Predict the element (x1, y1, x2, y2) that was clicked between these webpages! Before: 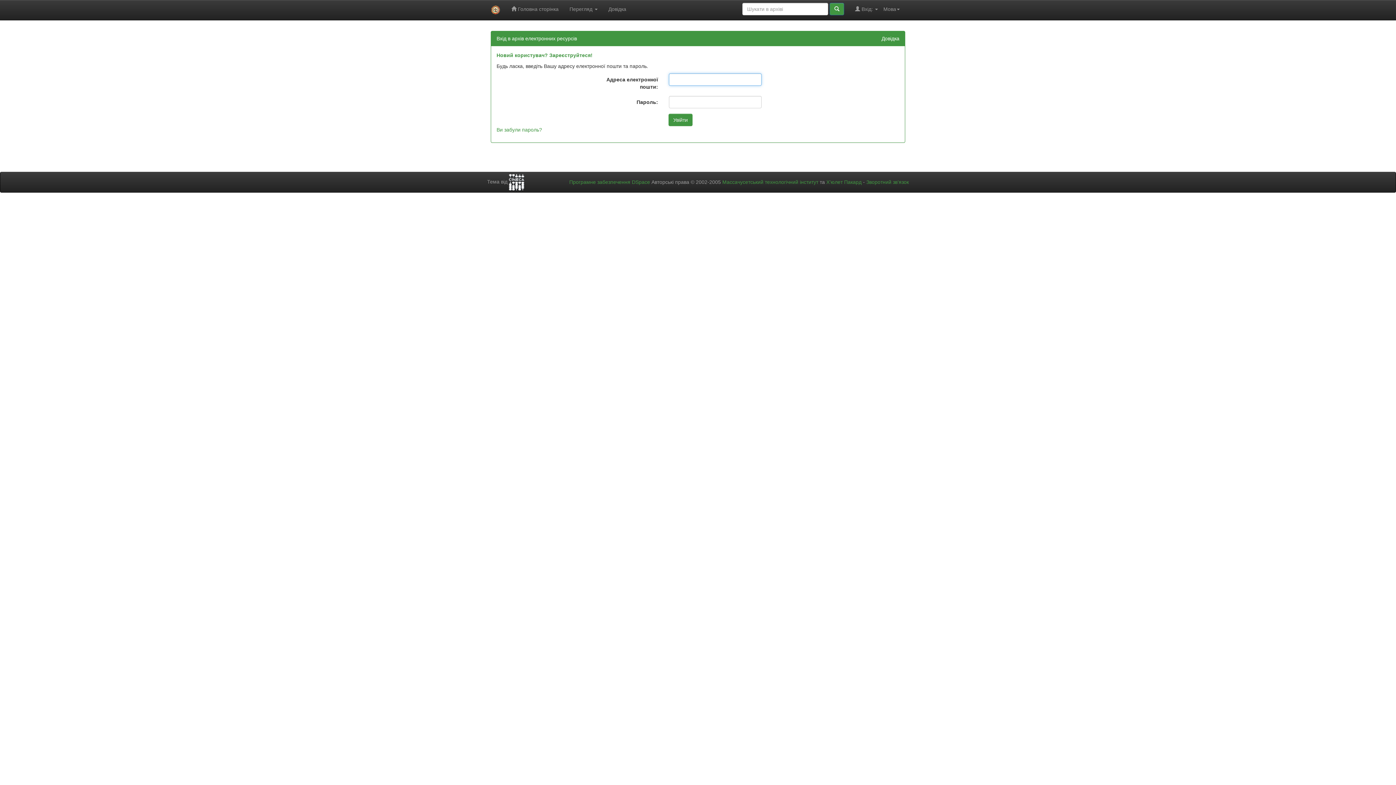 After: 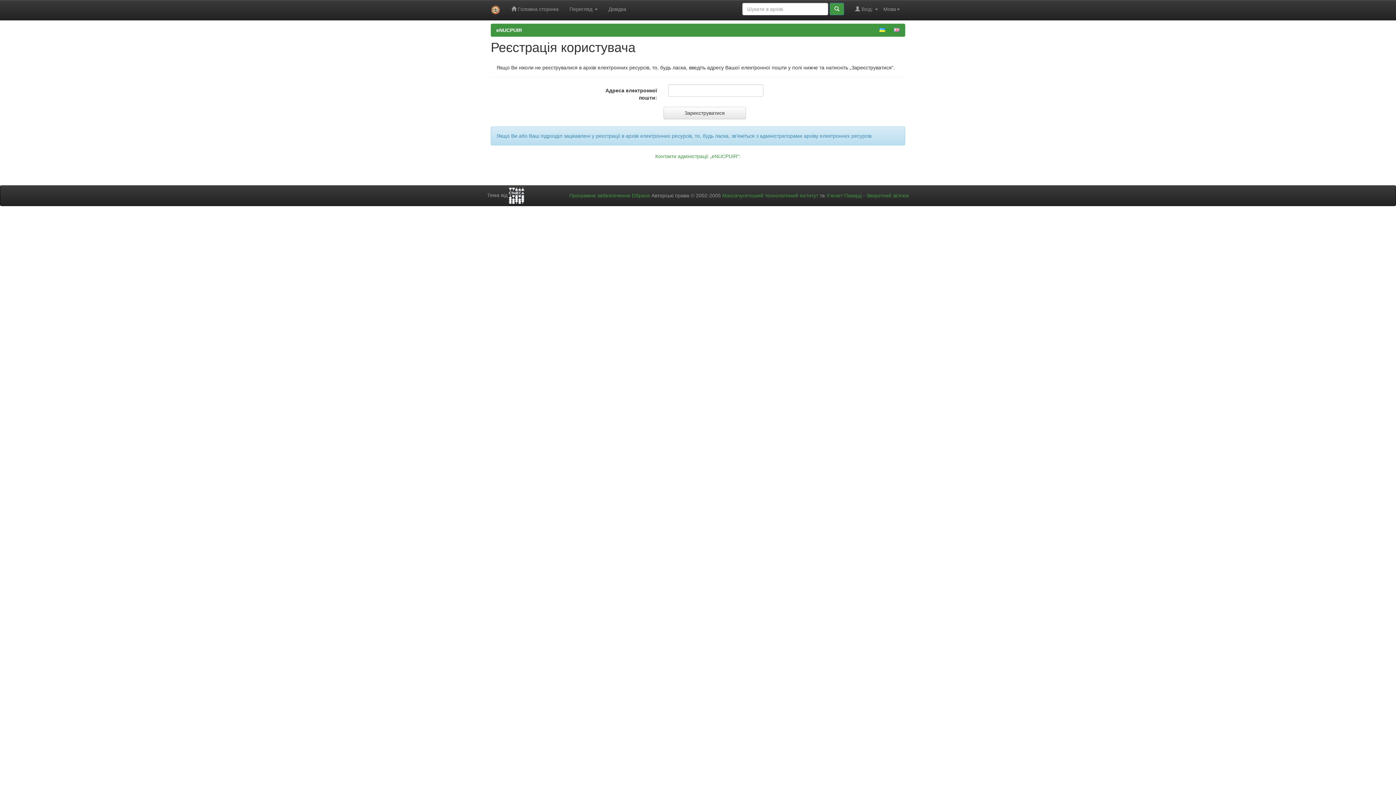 Action: label: Новий користувач? Зареєструйтеся! bbox: (496, 52, 592, 58)